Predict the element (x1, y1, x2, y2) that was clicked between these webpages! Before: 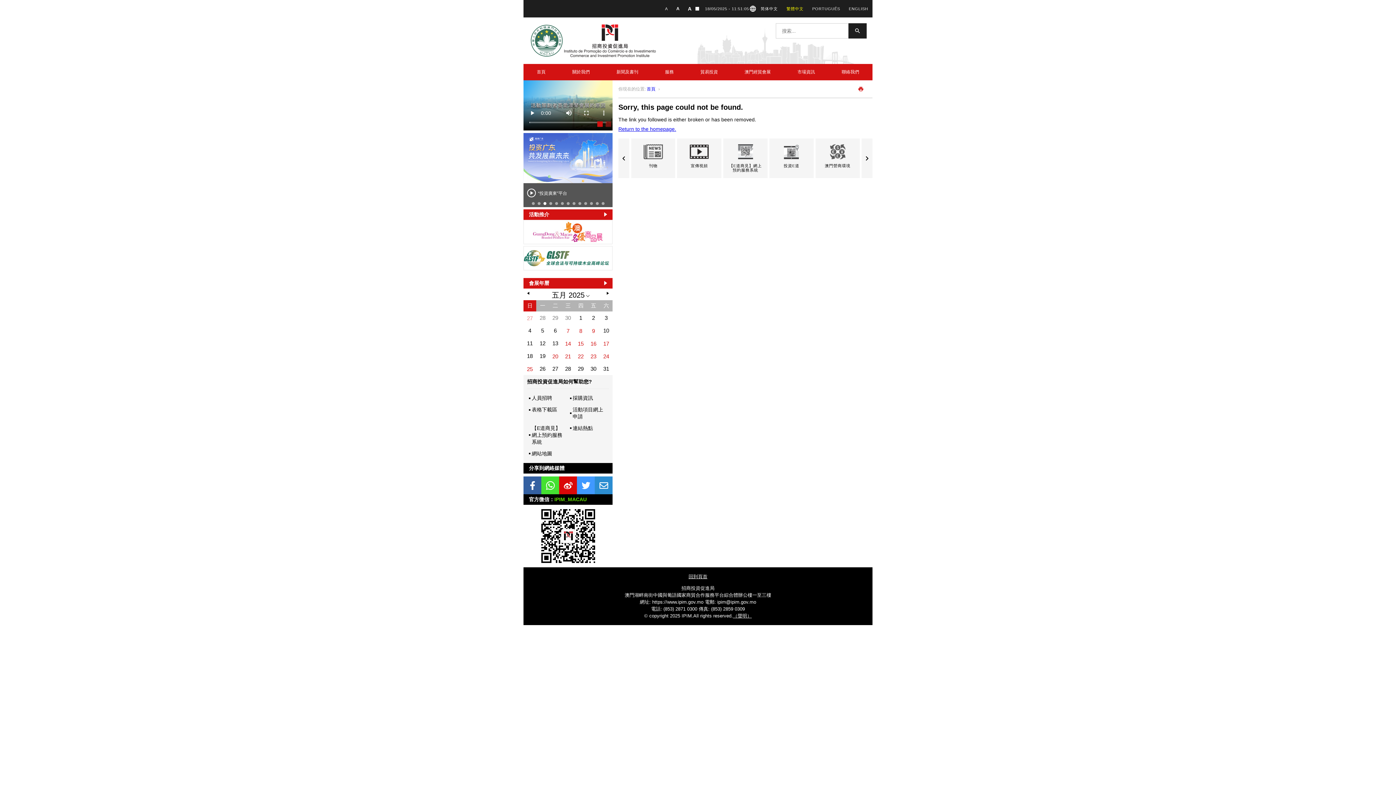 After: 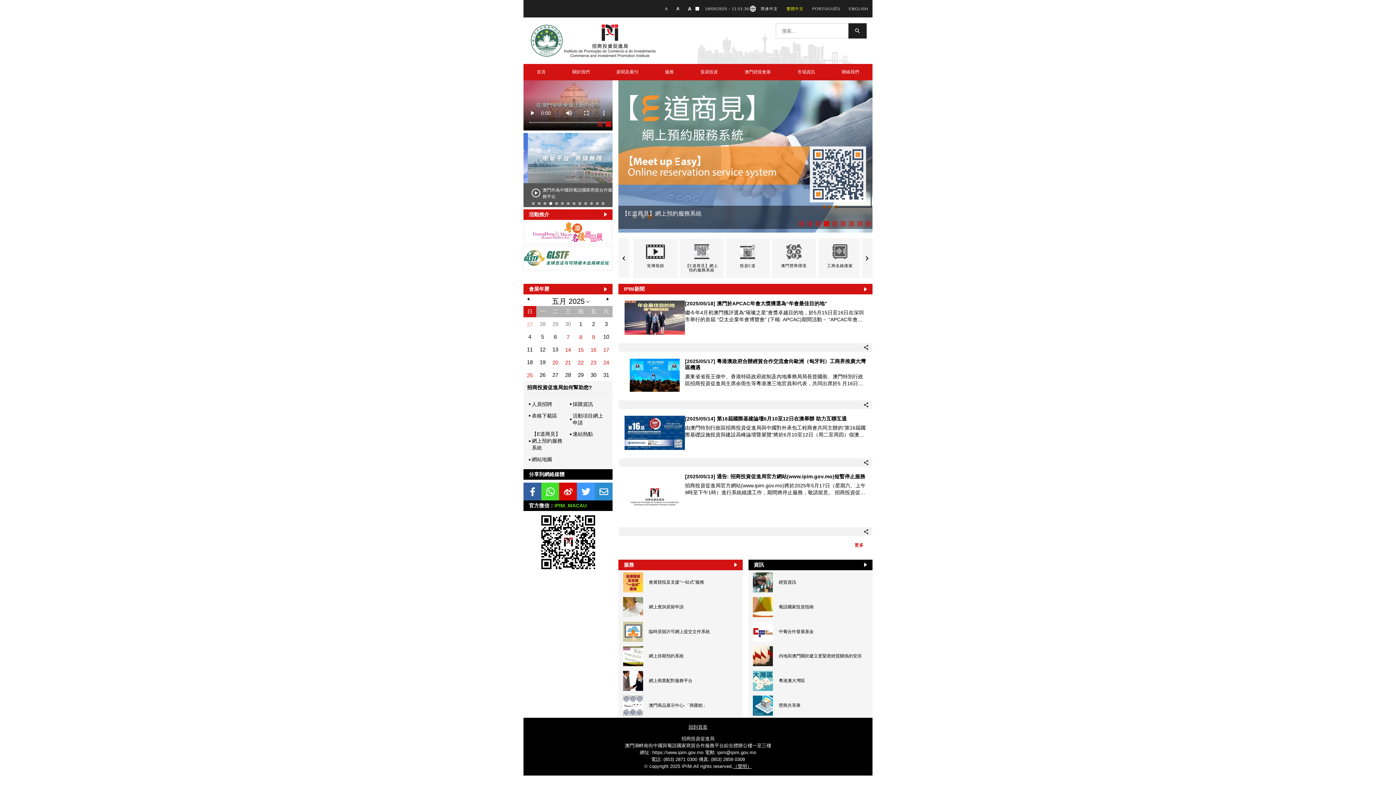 Action: label: 首頁 bbox: (646, 86, 655, 91)